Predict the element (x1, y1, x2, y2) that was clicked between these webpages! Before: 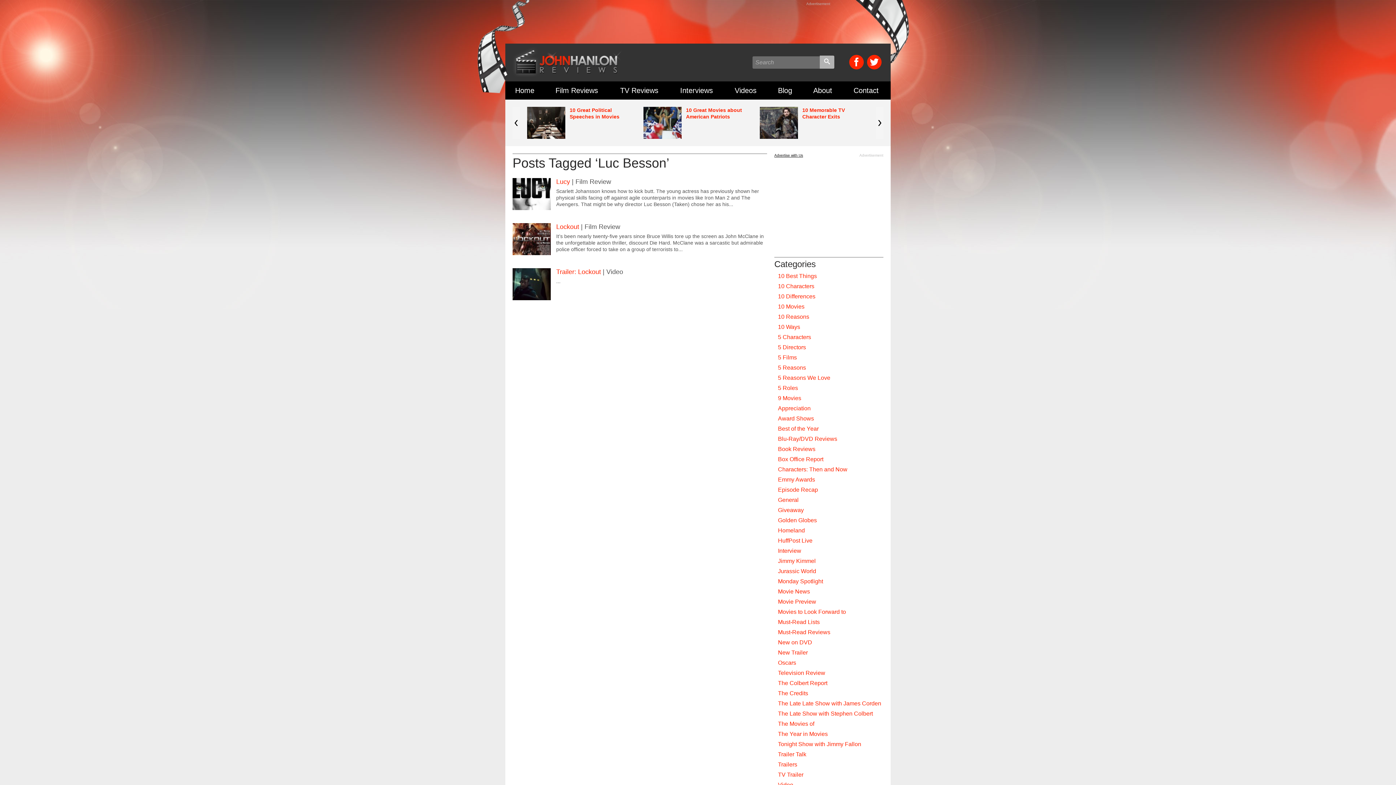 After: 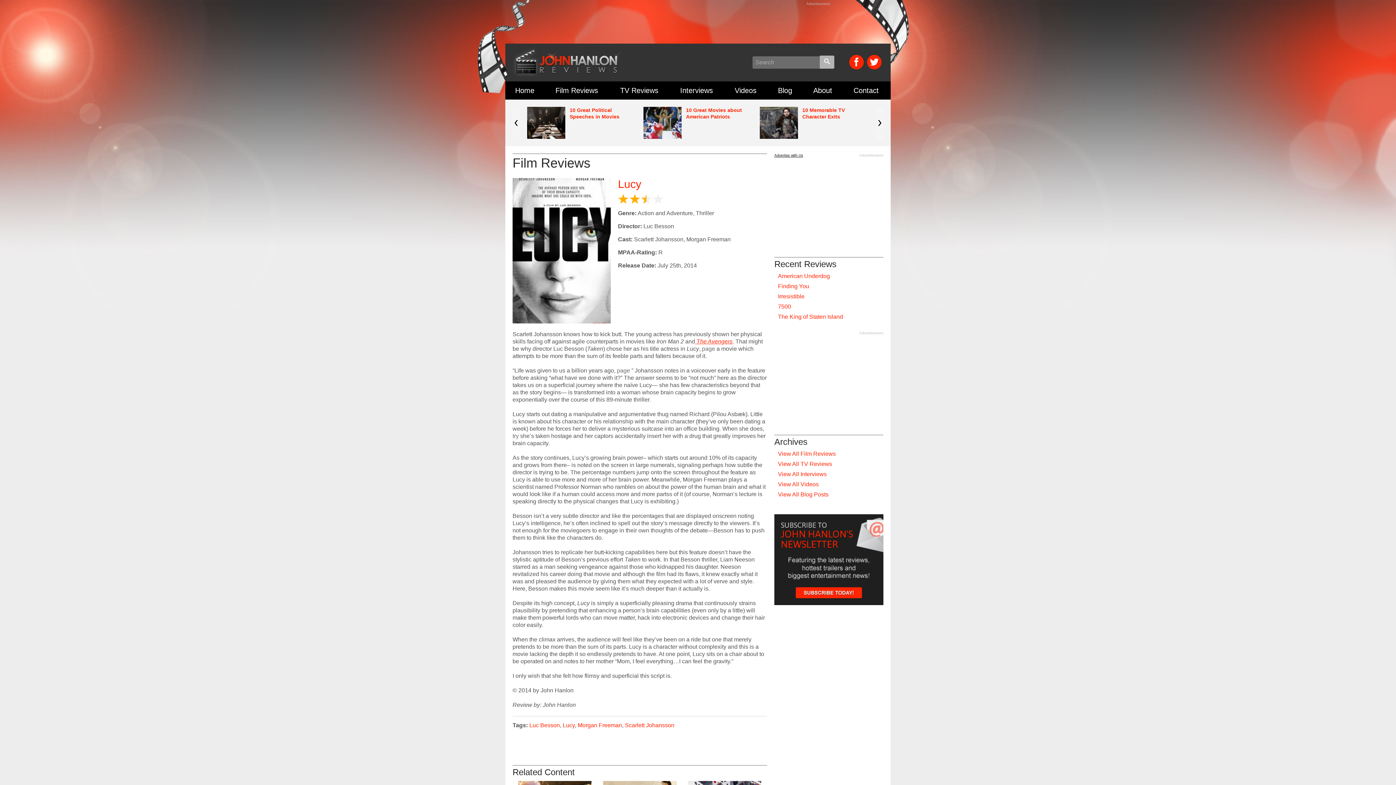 Action: label: Lucy bbox: (556, 178, 570, 185)